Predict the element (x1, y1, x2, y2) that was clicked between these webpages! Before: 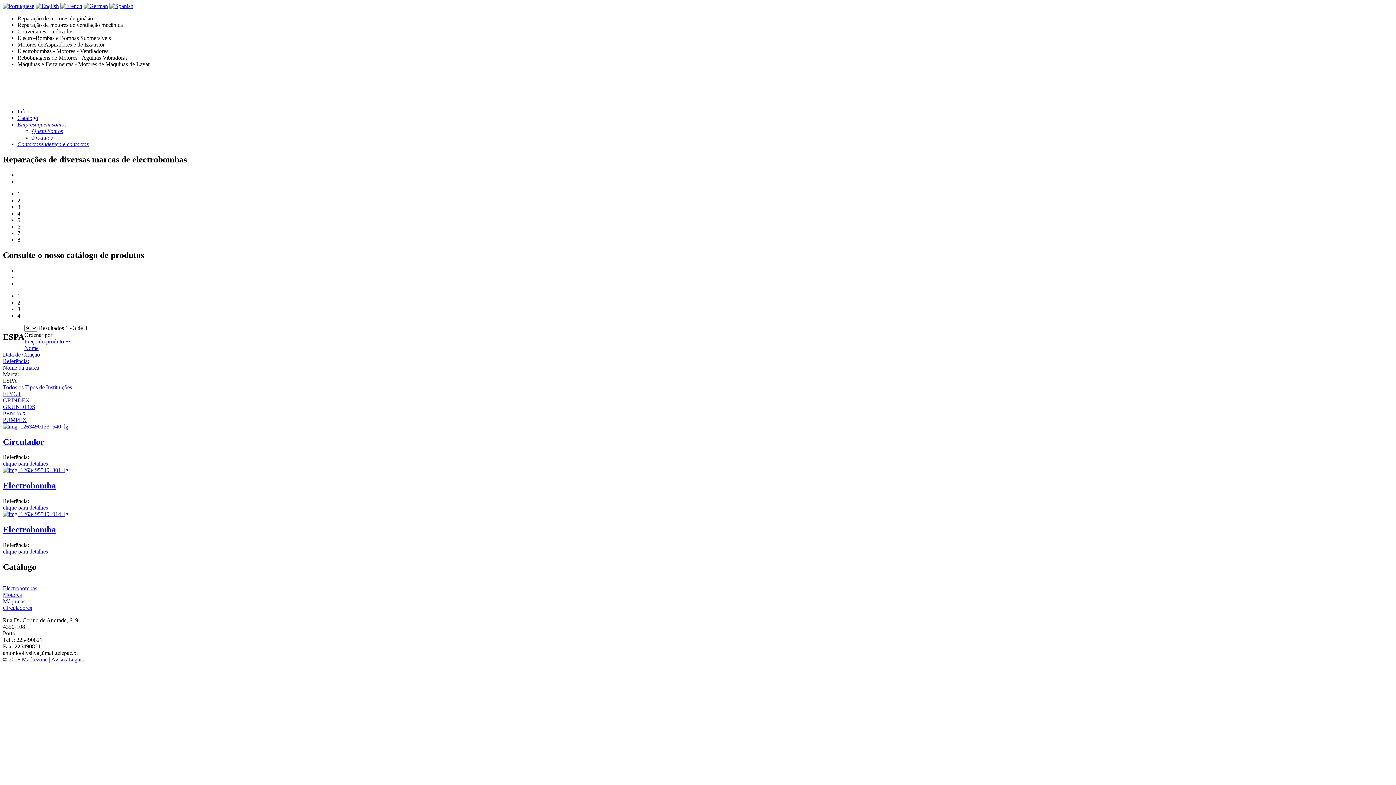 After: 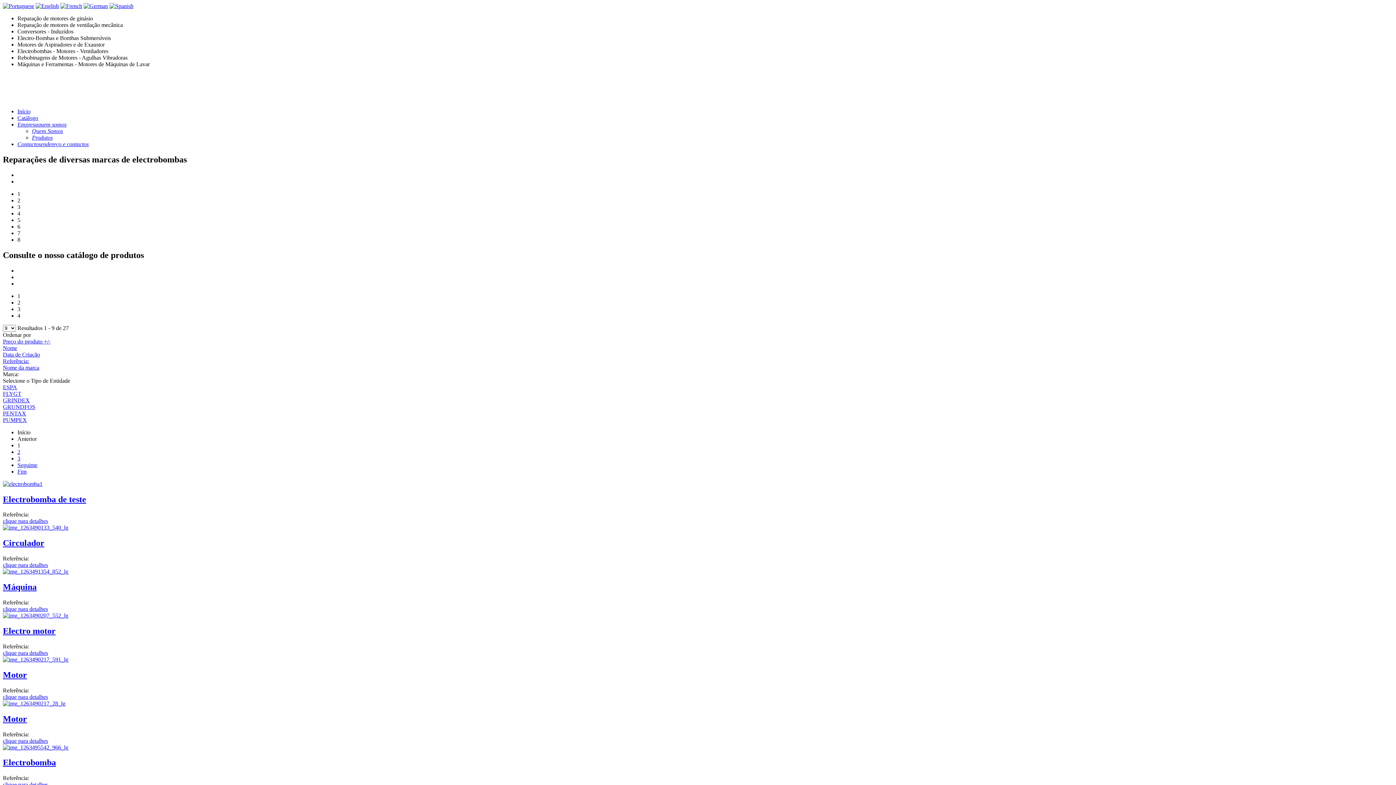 Action: bbox: (2, 384, 72, 390) label: Todos os Tipos de Instituições